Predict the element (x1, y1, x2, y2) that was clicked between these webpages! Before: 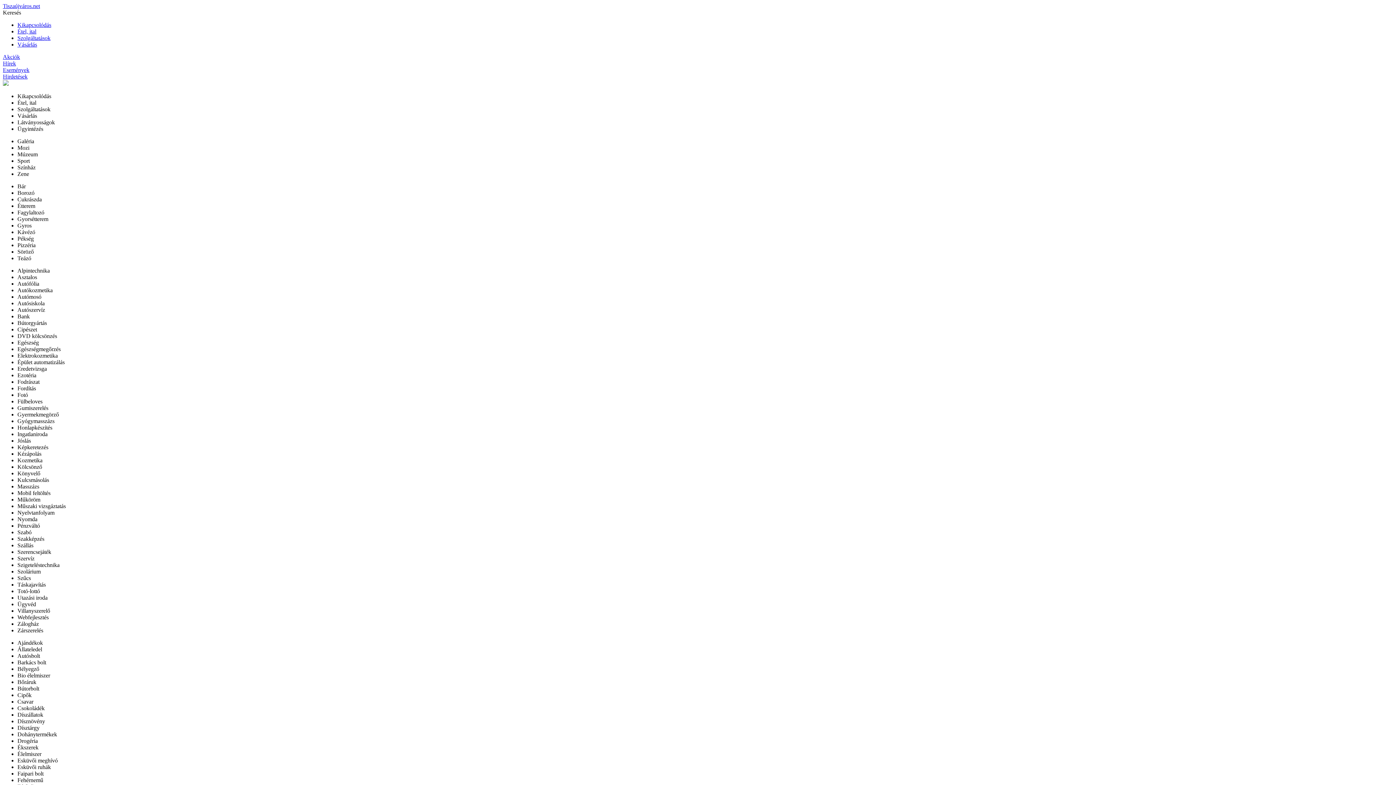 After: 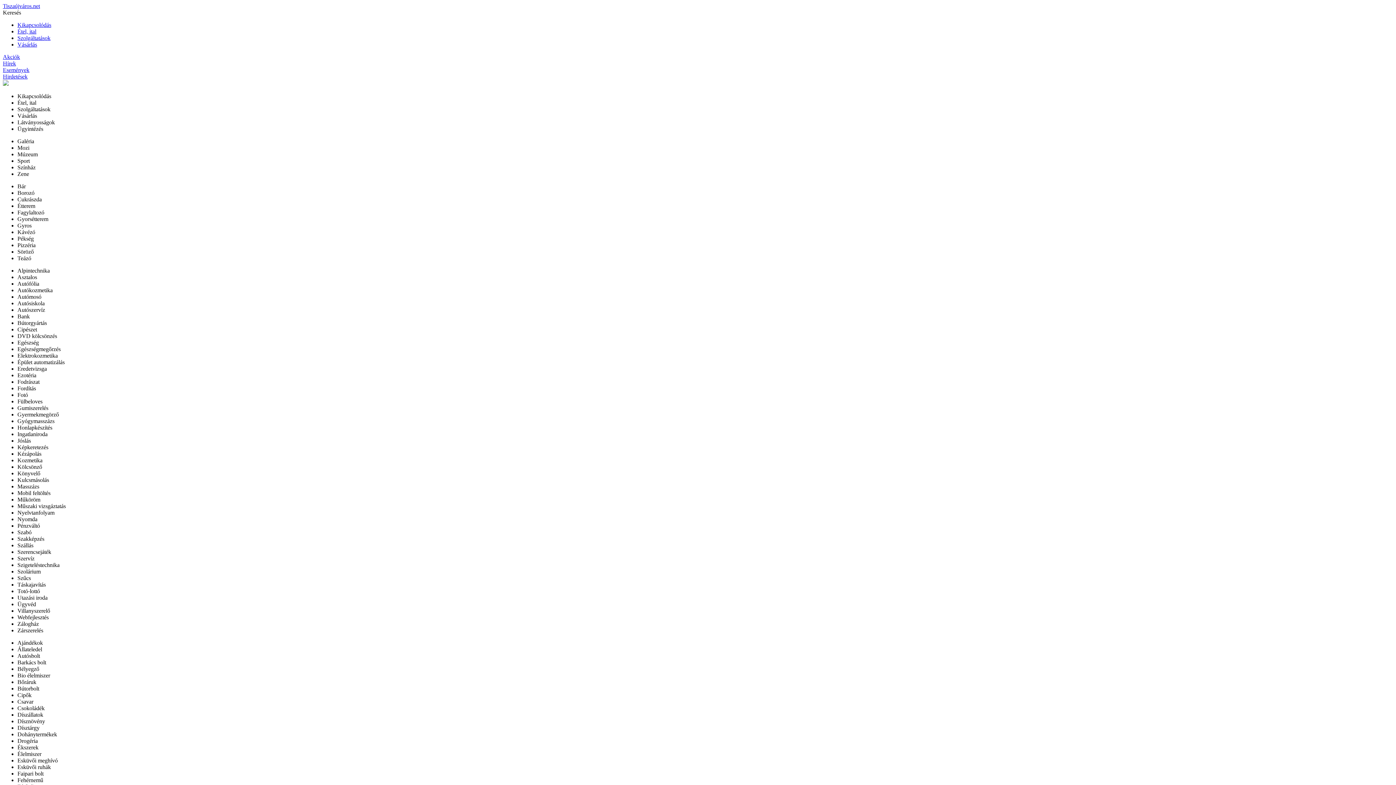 Action: bbox: (2, 73, 27, 79) label: Hirdetések